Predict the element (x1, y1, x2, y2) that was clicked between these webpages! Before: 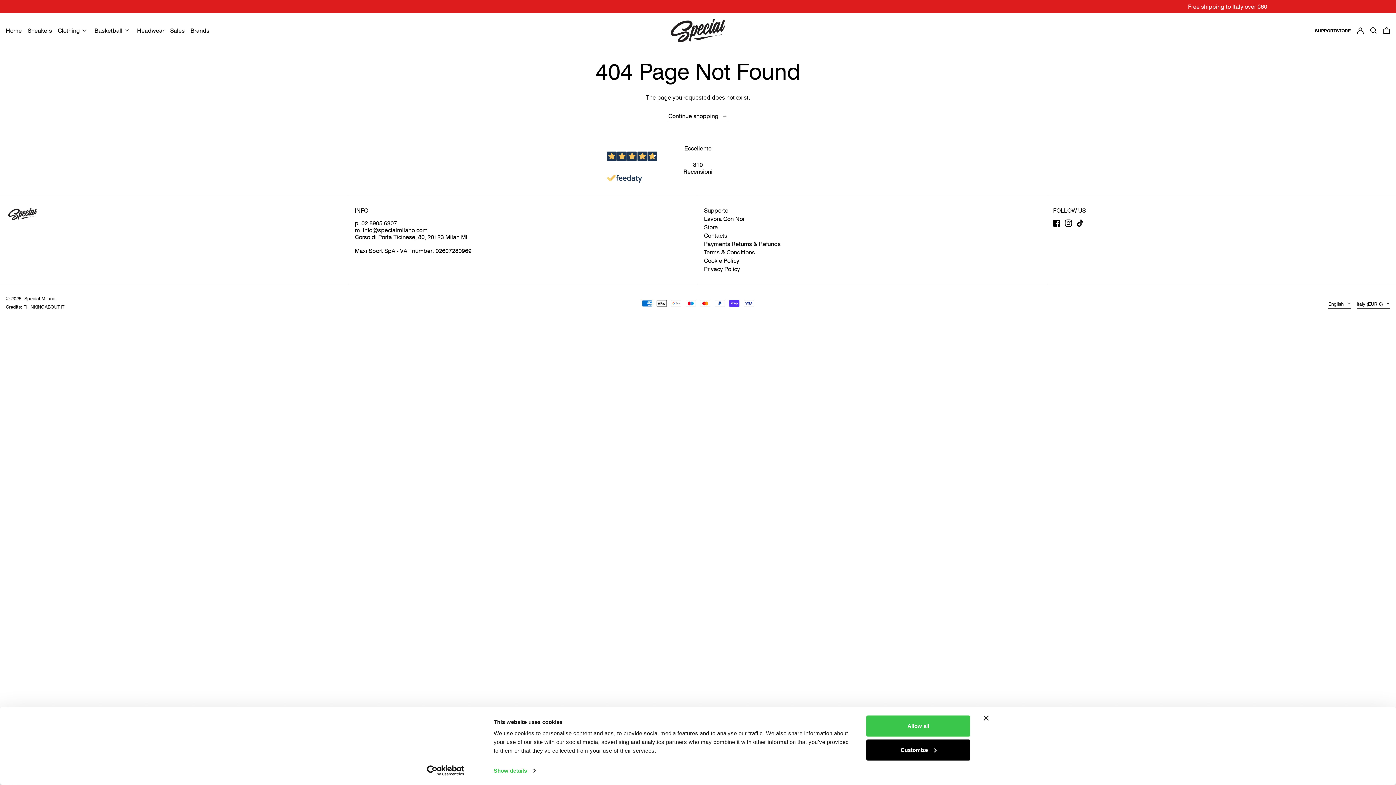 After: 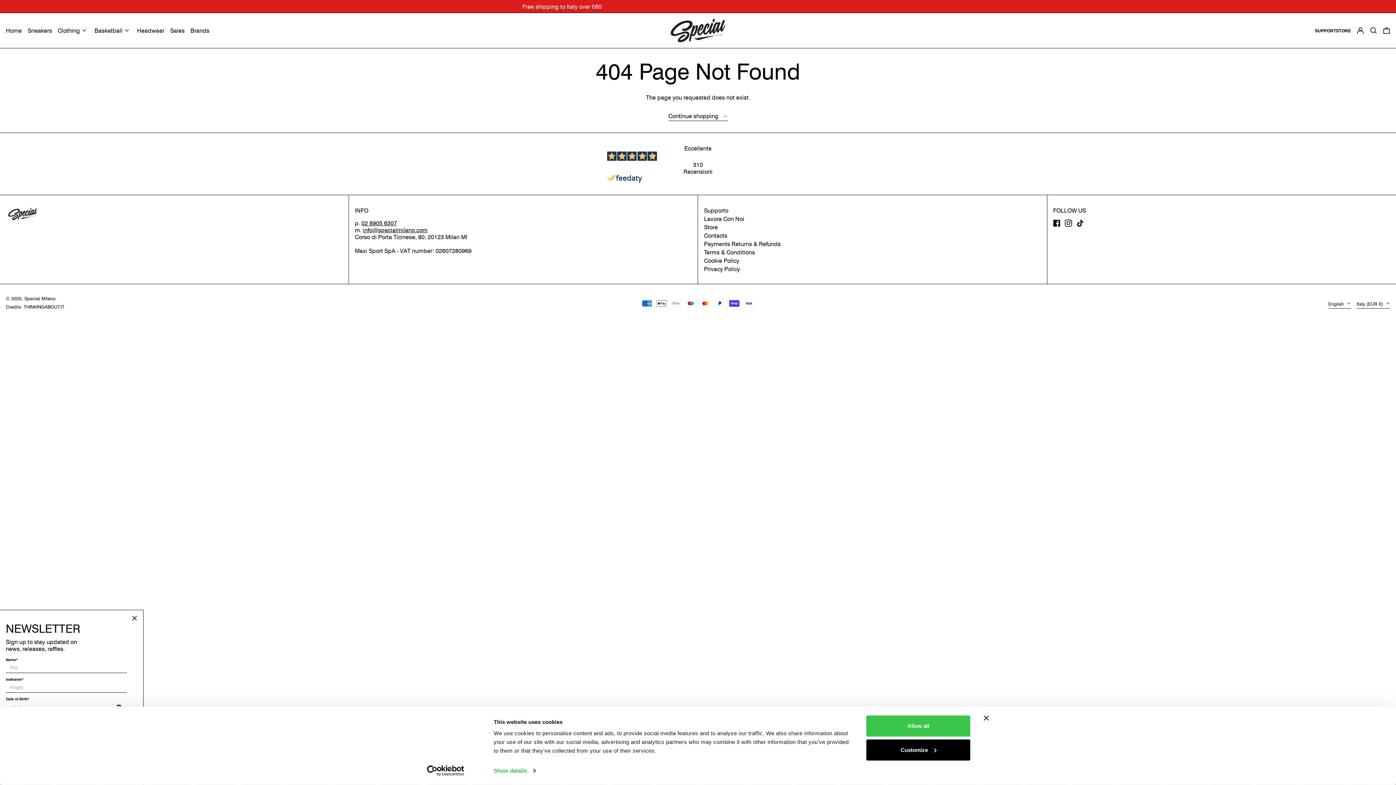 Action: label: 02 8905 6307
 bbox: (361, 219, 397, 226)